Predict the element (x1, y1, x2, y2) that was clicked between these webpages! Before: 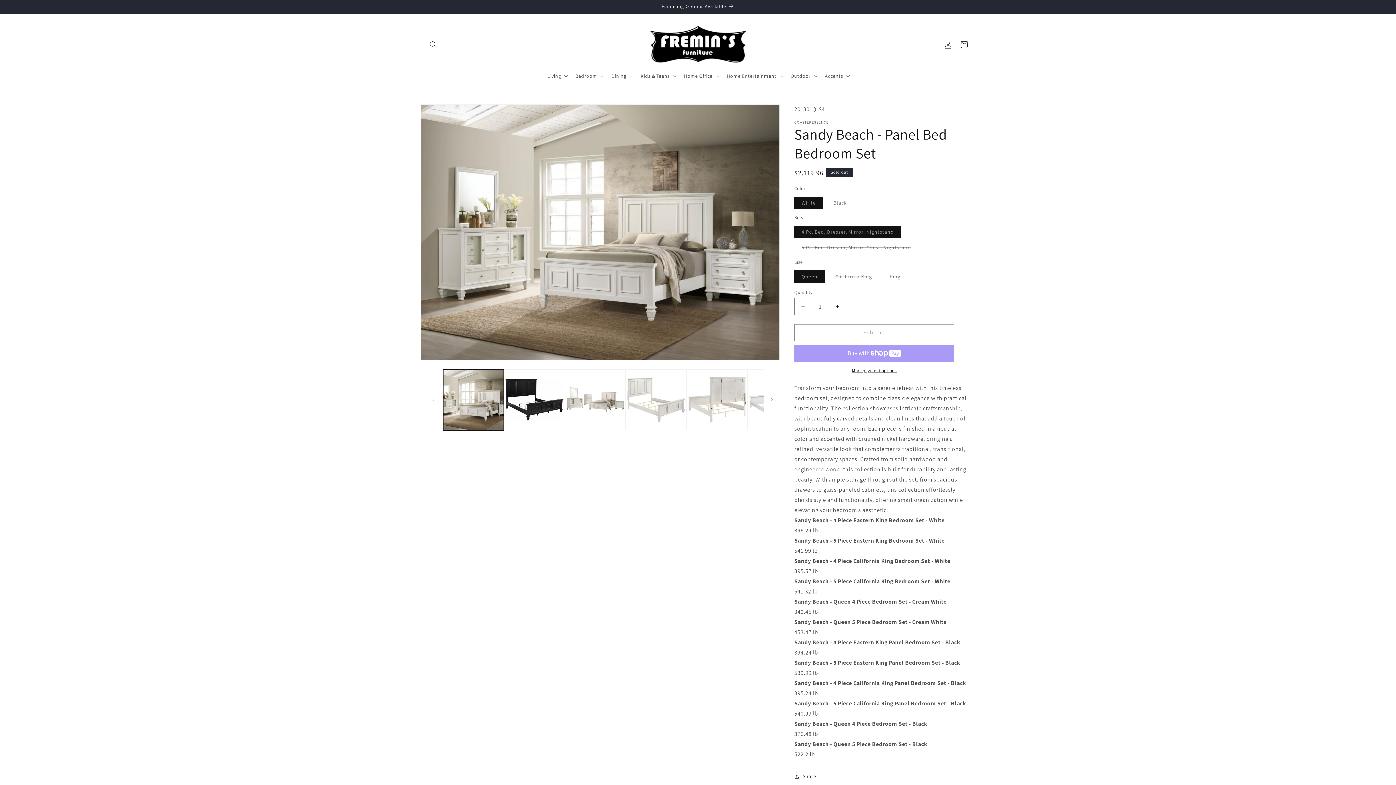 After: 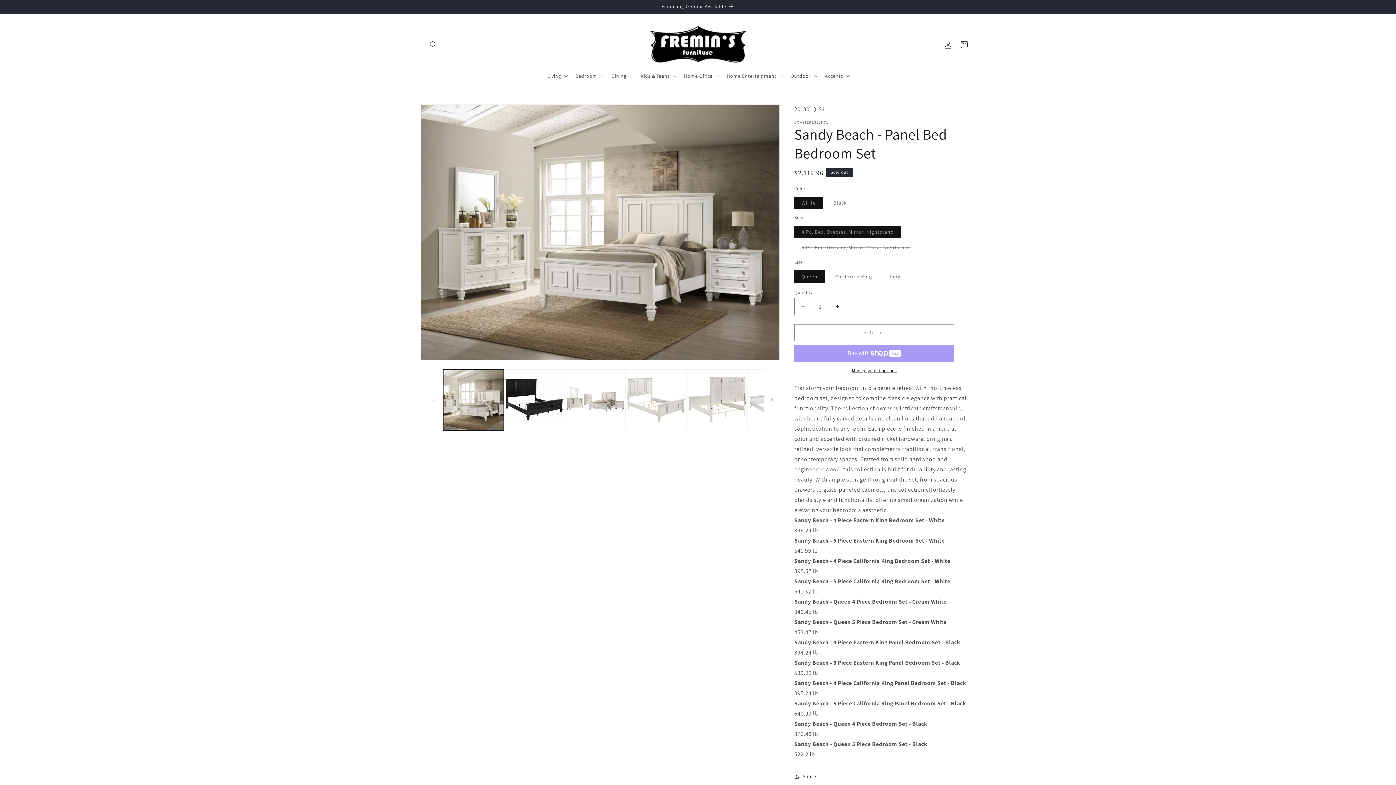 Action: bbox: (794, 367, 954, 374) label: More payment options